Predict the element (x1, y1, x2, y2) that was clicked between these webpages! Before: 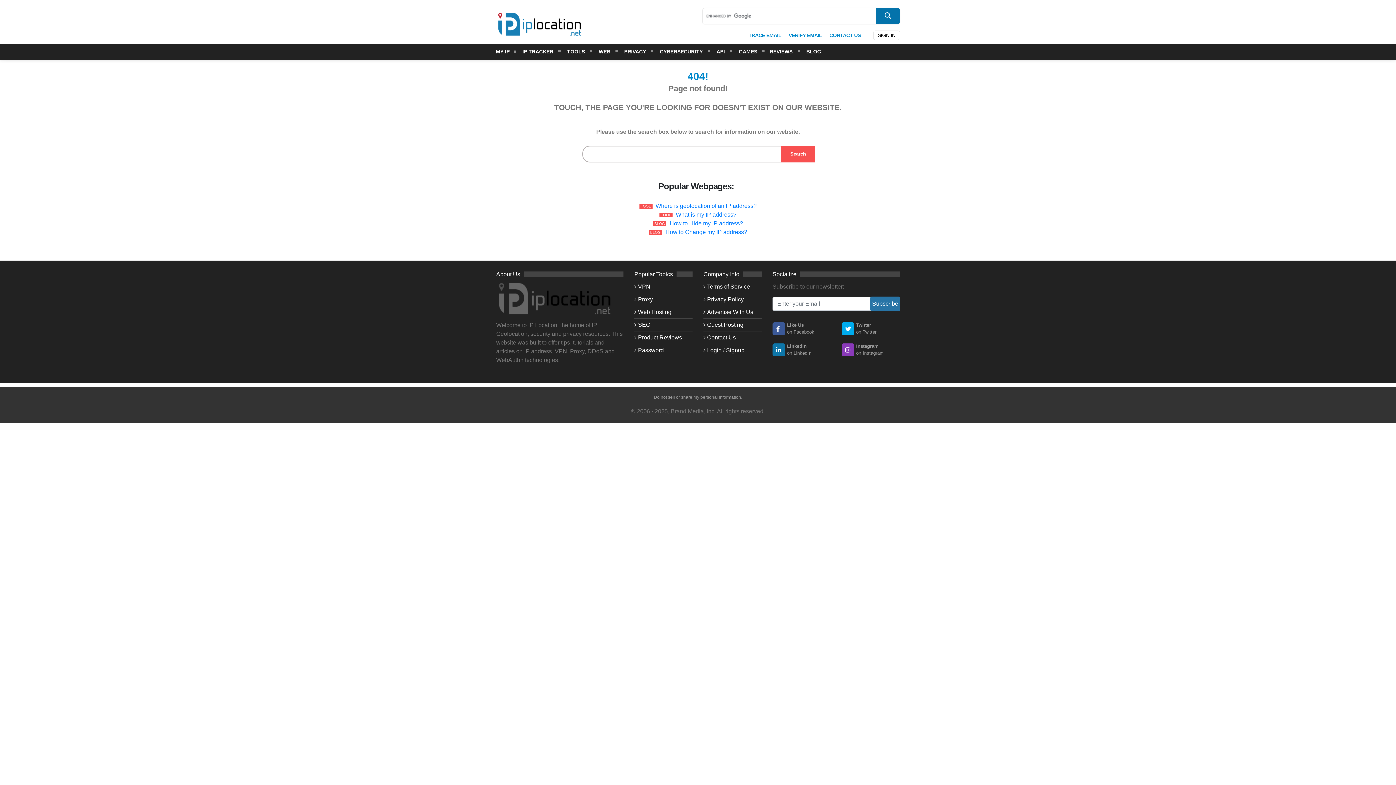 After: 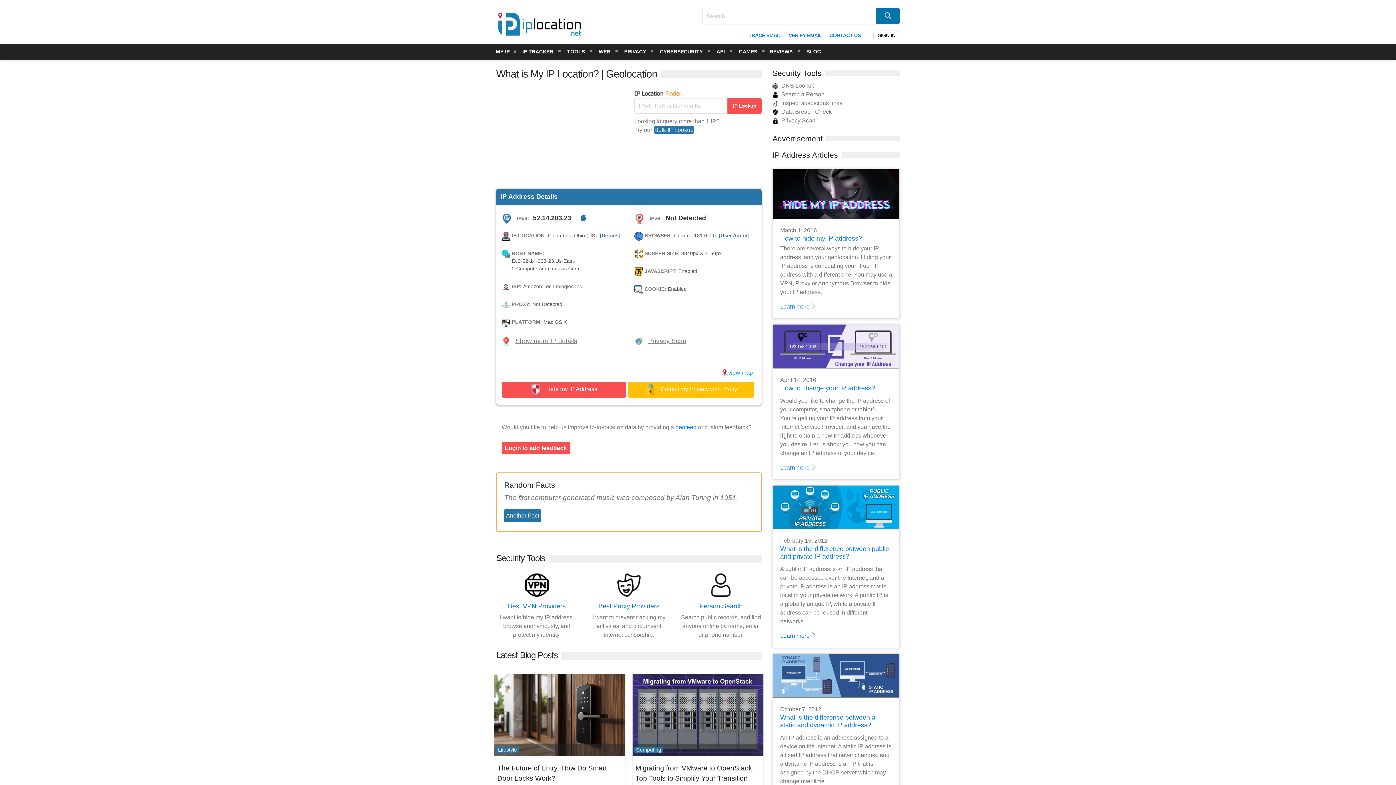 Action: bbox: (490, 30, 588, 36)